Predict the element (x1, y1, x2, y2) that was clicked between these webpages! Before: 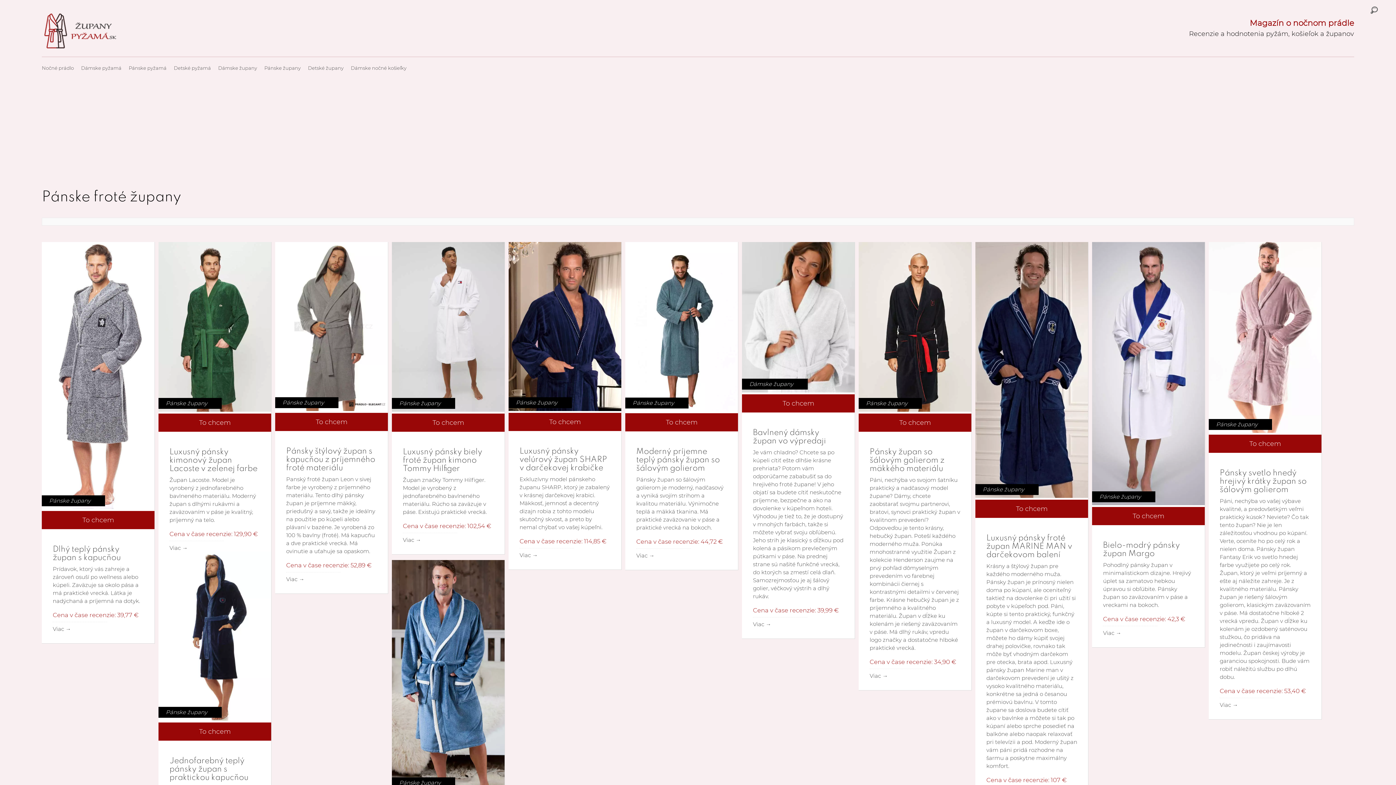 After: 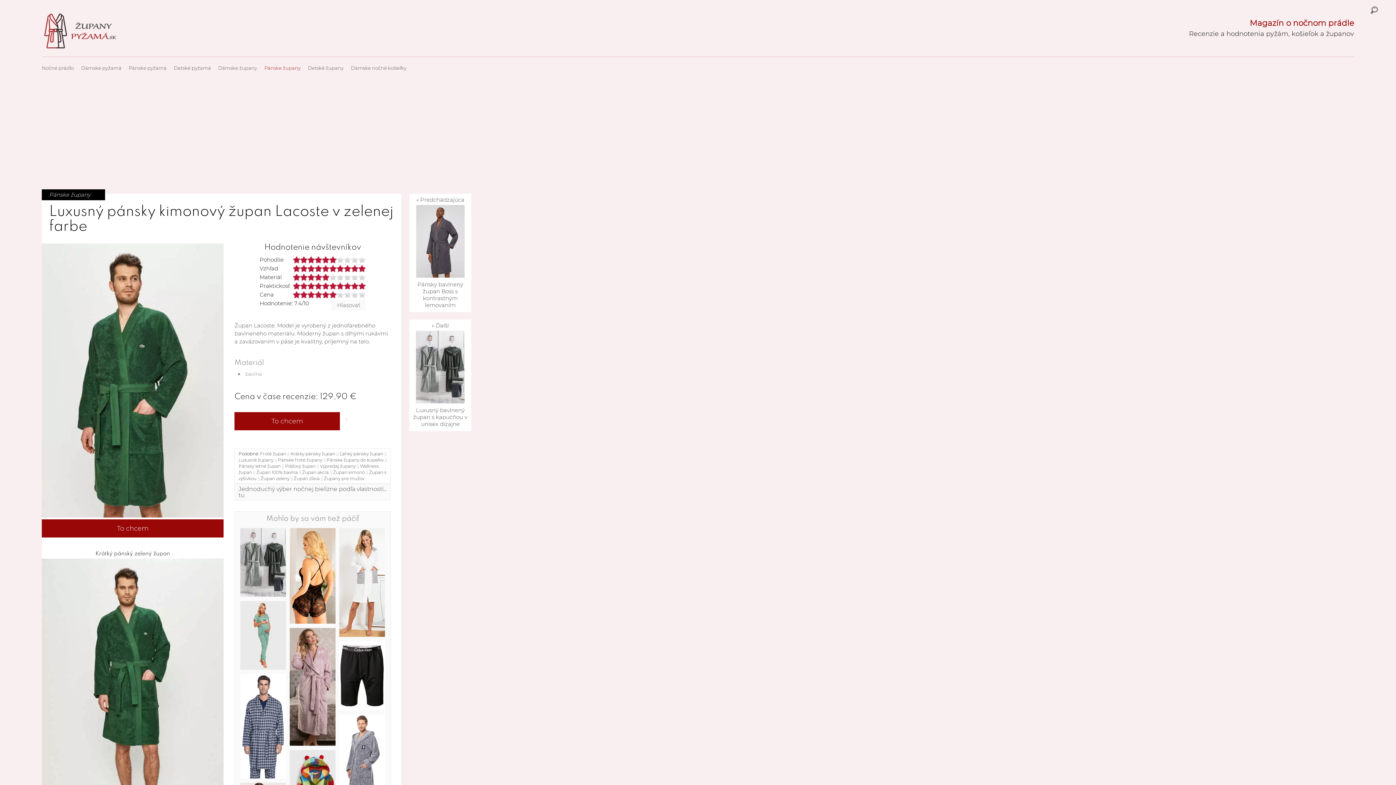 Action: label: Luxusný pánsky kimonový župan Lacoste v zelenej farbe bbox: (169, 337, 257, 362)